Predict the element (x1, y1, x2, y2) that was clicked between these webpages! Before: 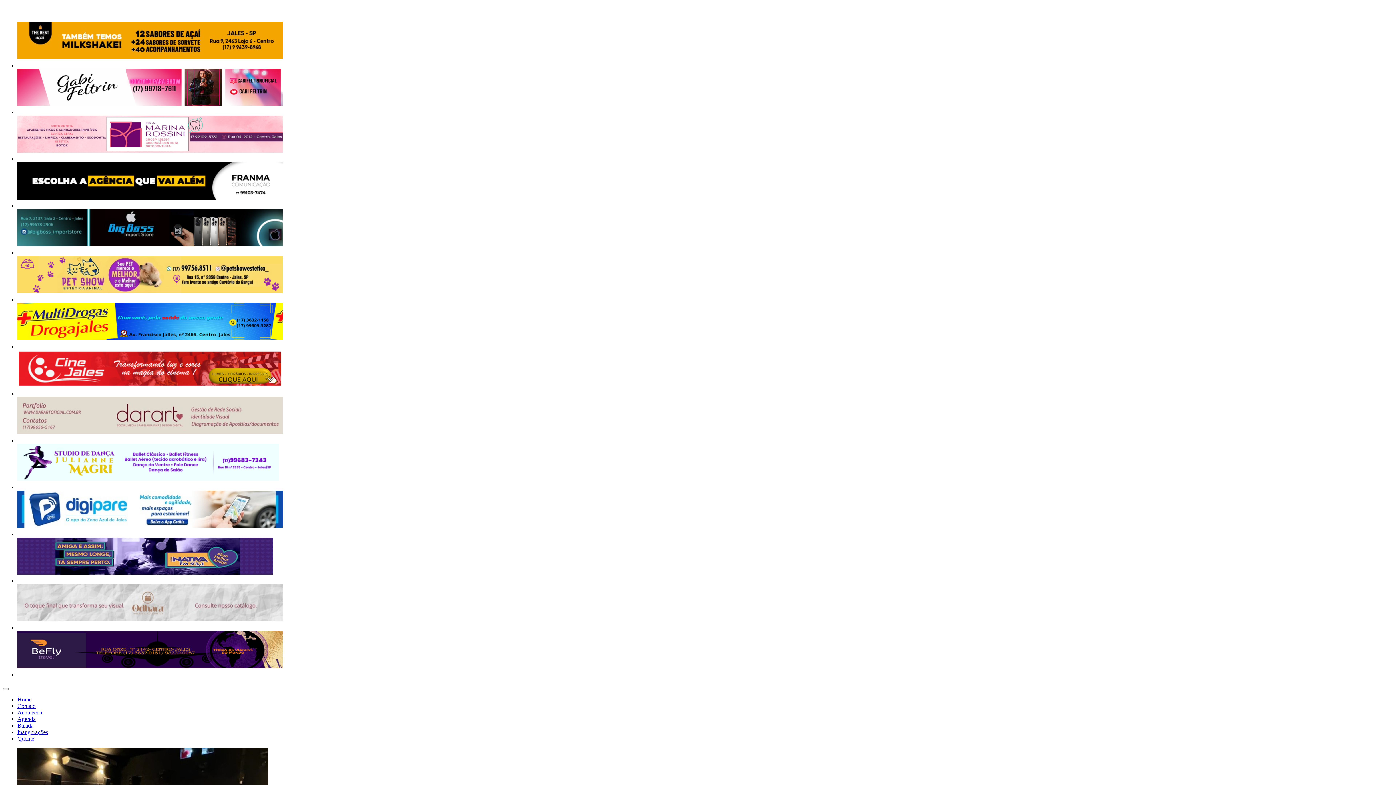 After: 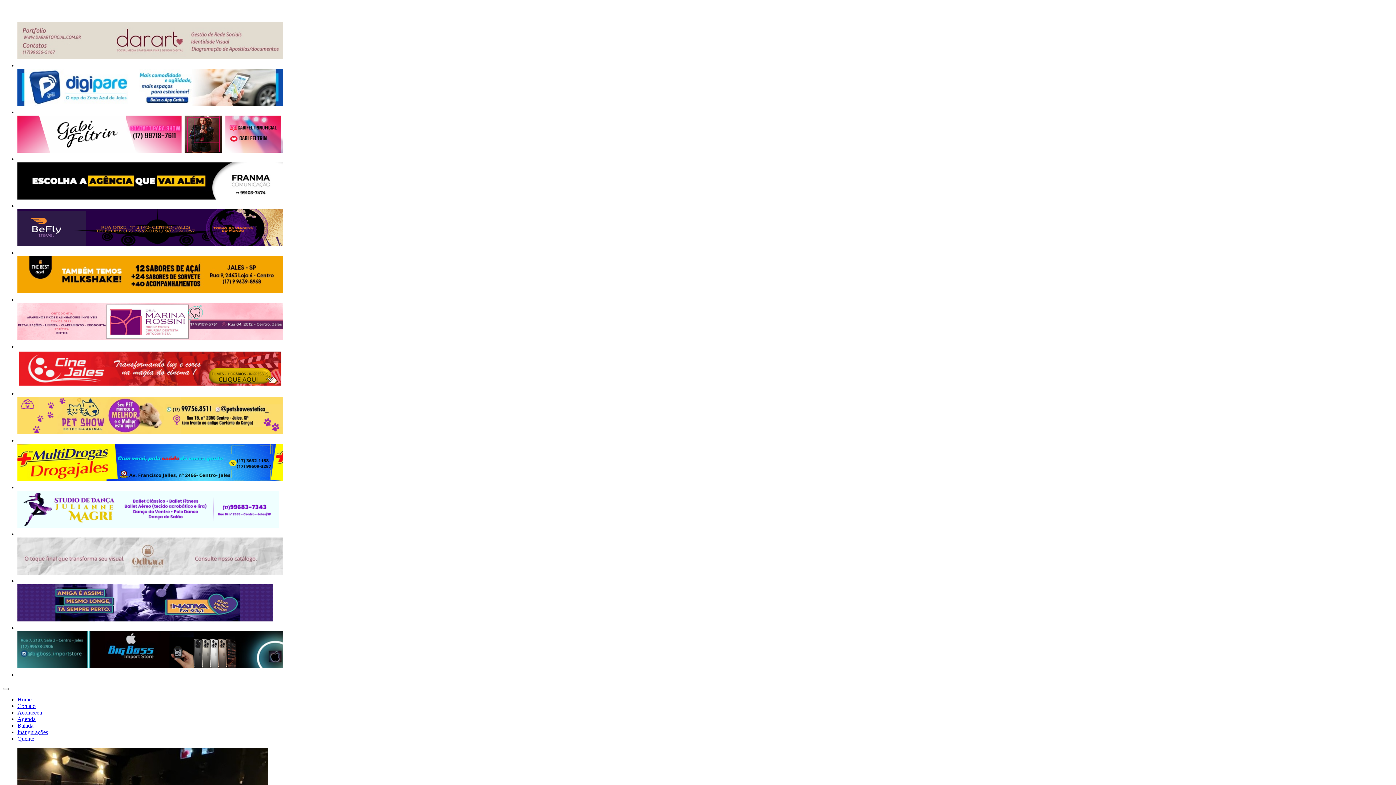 Action: bbox: (17, 716, 35, 722) label: Agenda